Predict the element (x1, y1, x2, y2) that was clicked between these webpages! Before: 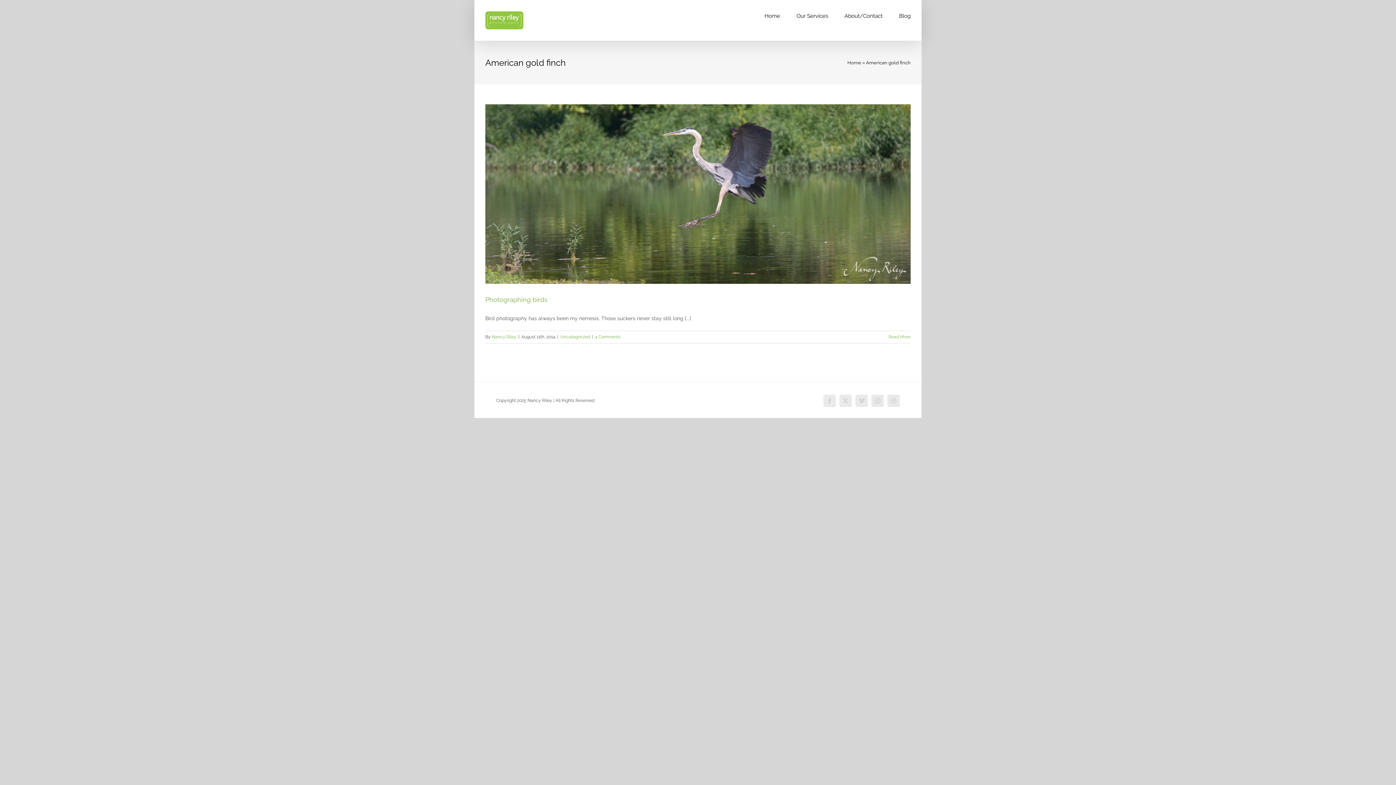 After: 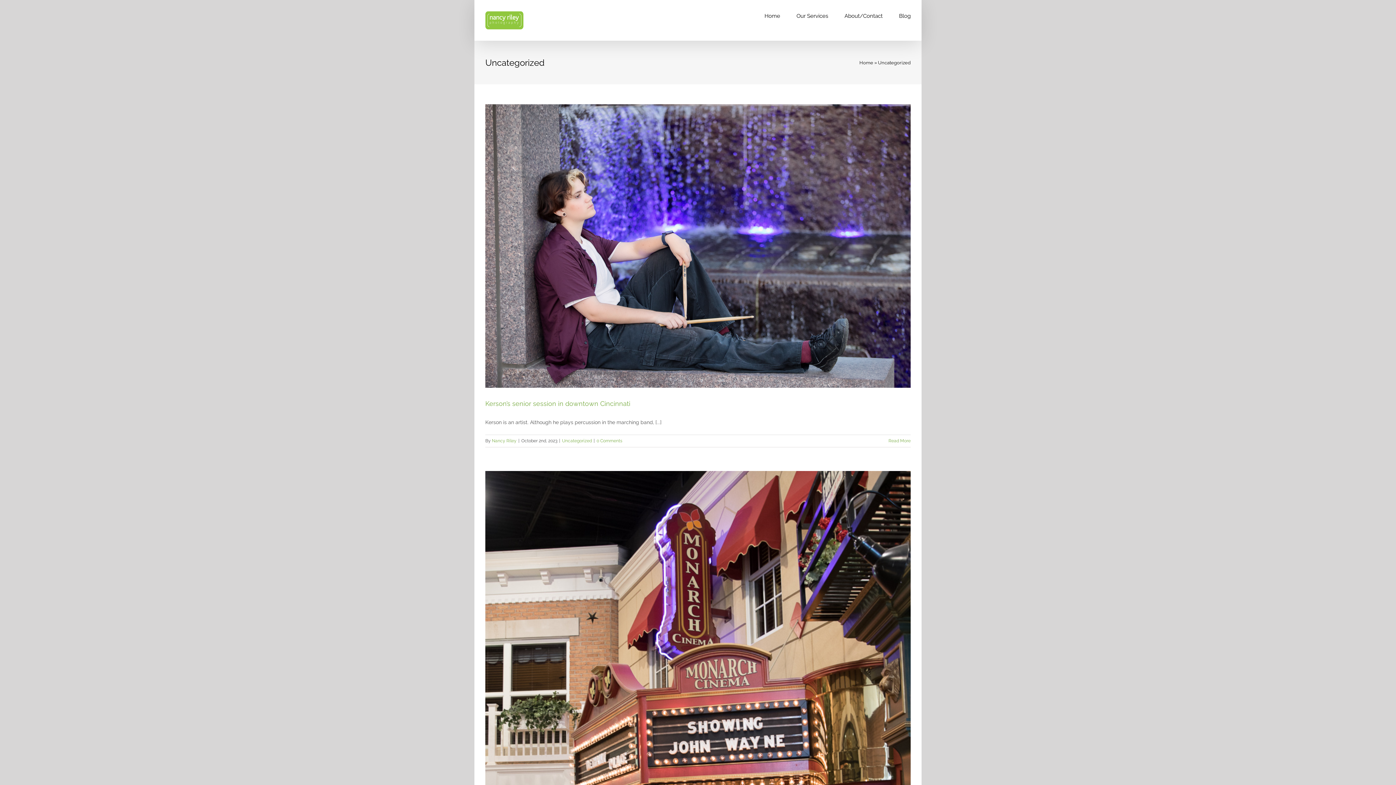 Action: bbox: (560, 334, 590, 339) label: Uncategorized